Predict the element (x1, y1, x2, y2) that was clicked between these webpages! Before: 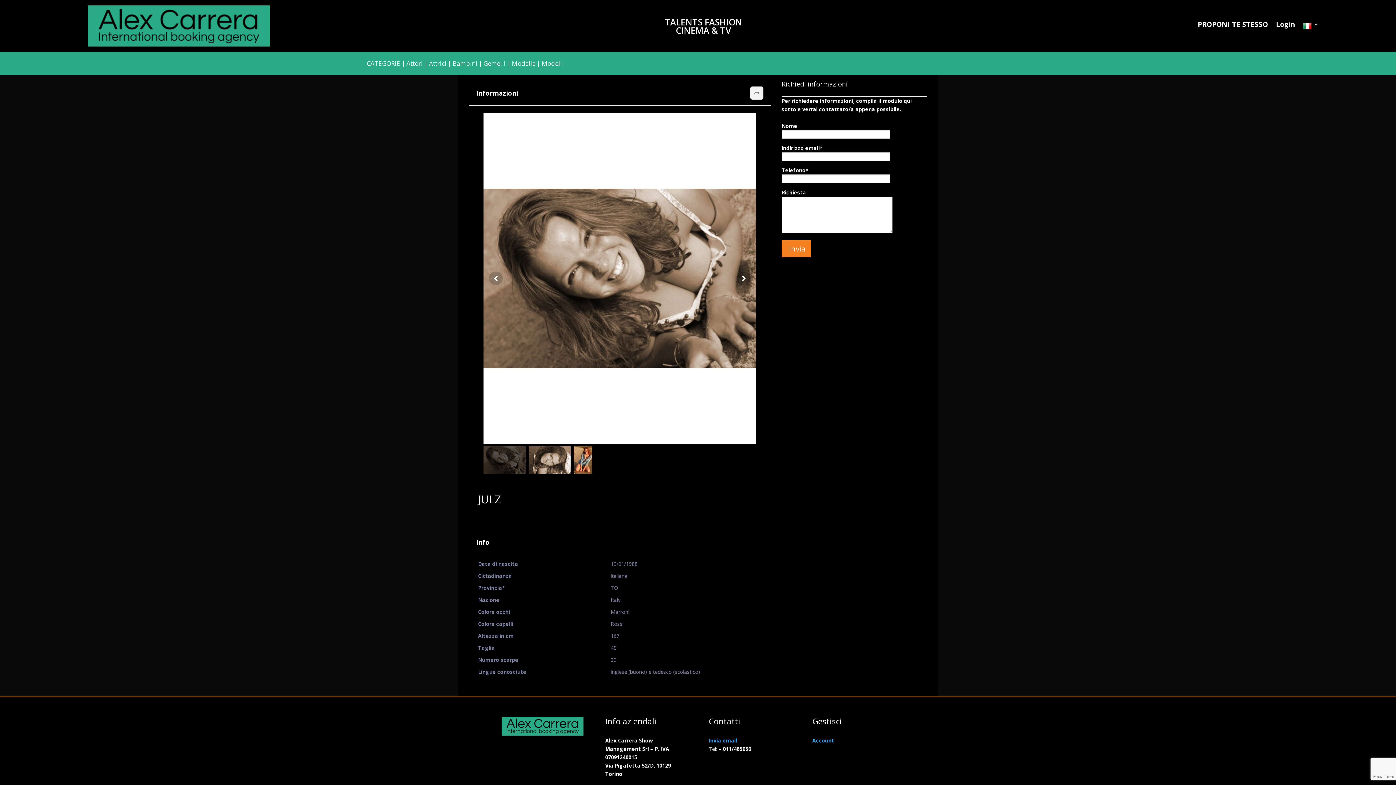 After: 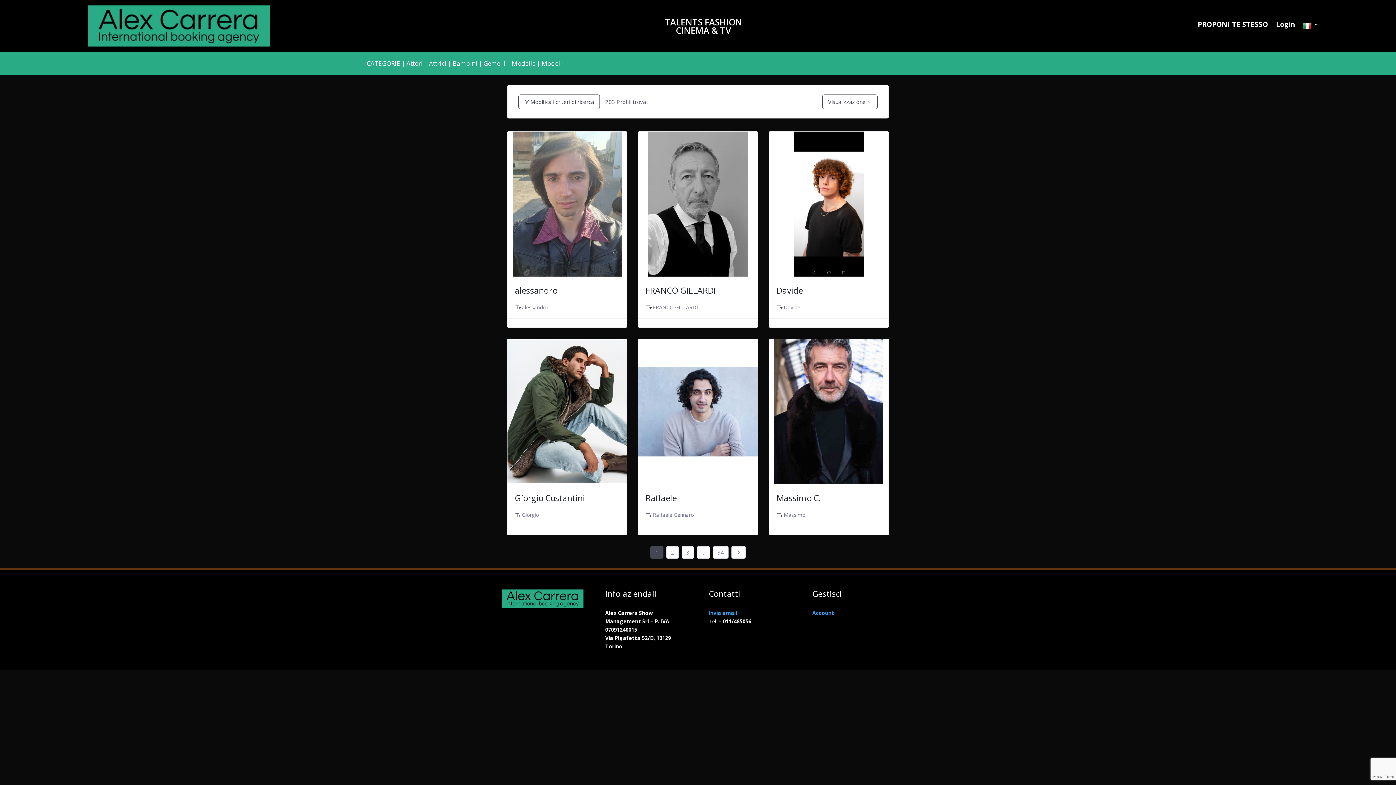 Action: label: Modelli bbox: (541, 59, 564, 67)